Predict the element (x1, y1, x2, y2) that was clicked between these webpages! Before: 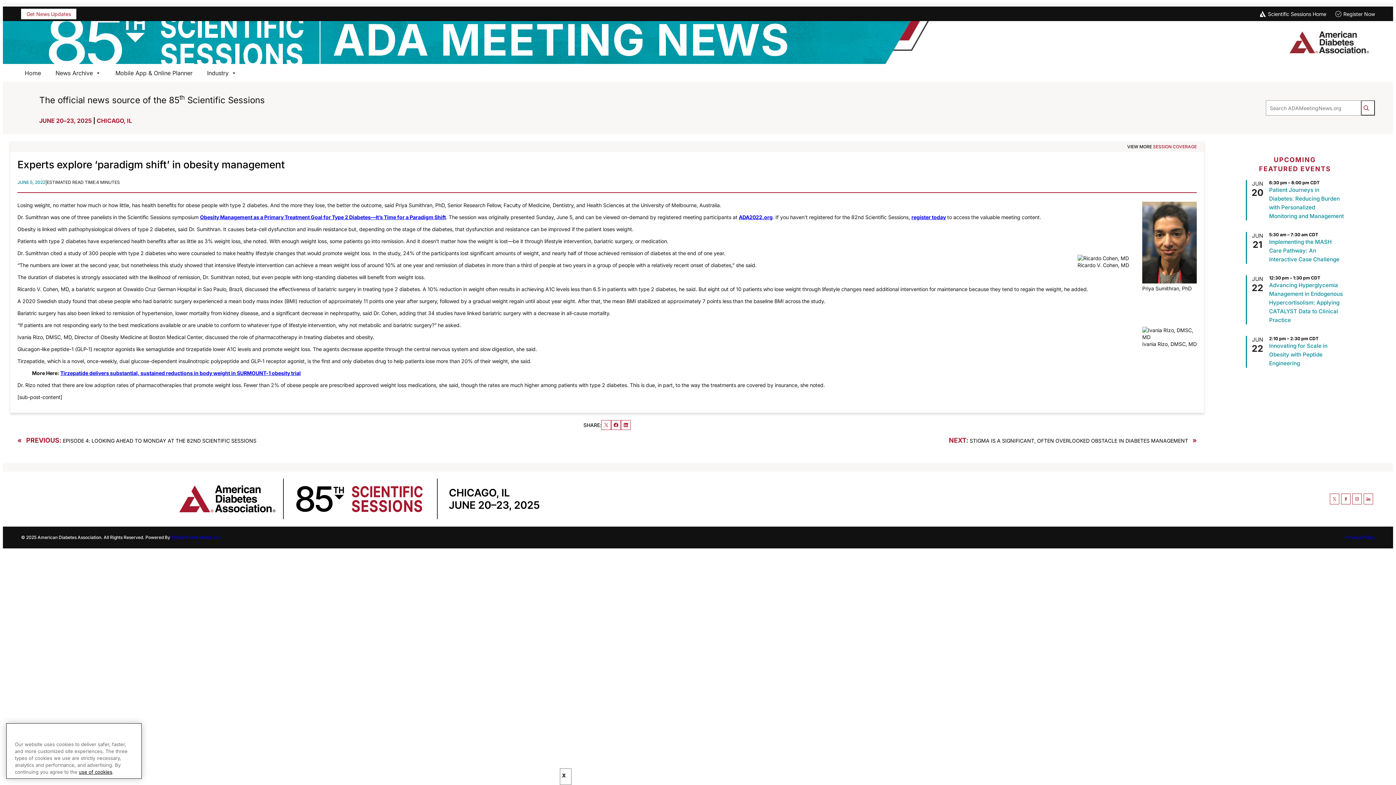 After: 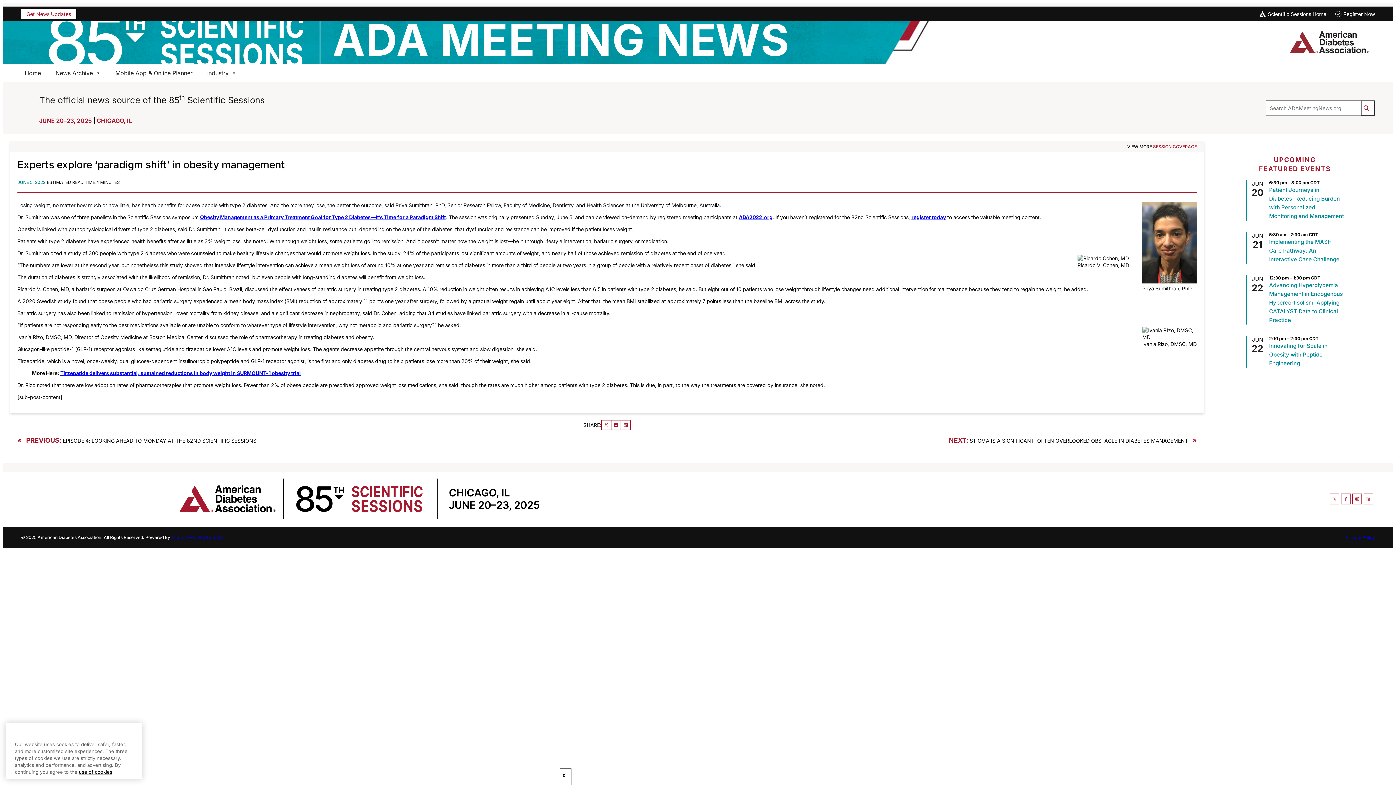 Action: label: X bbox: (1330, 493, 1339, 504)